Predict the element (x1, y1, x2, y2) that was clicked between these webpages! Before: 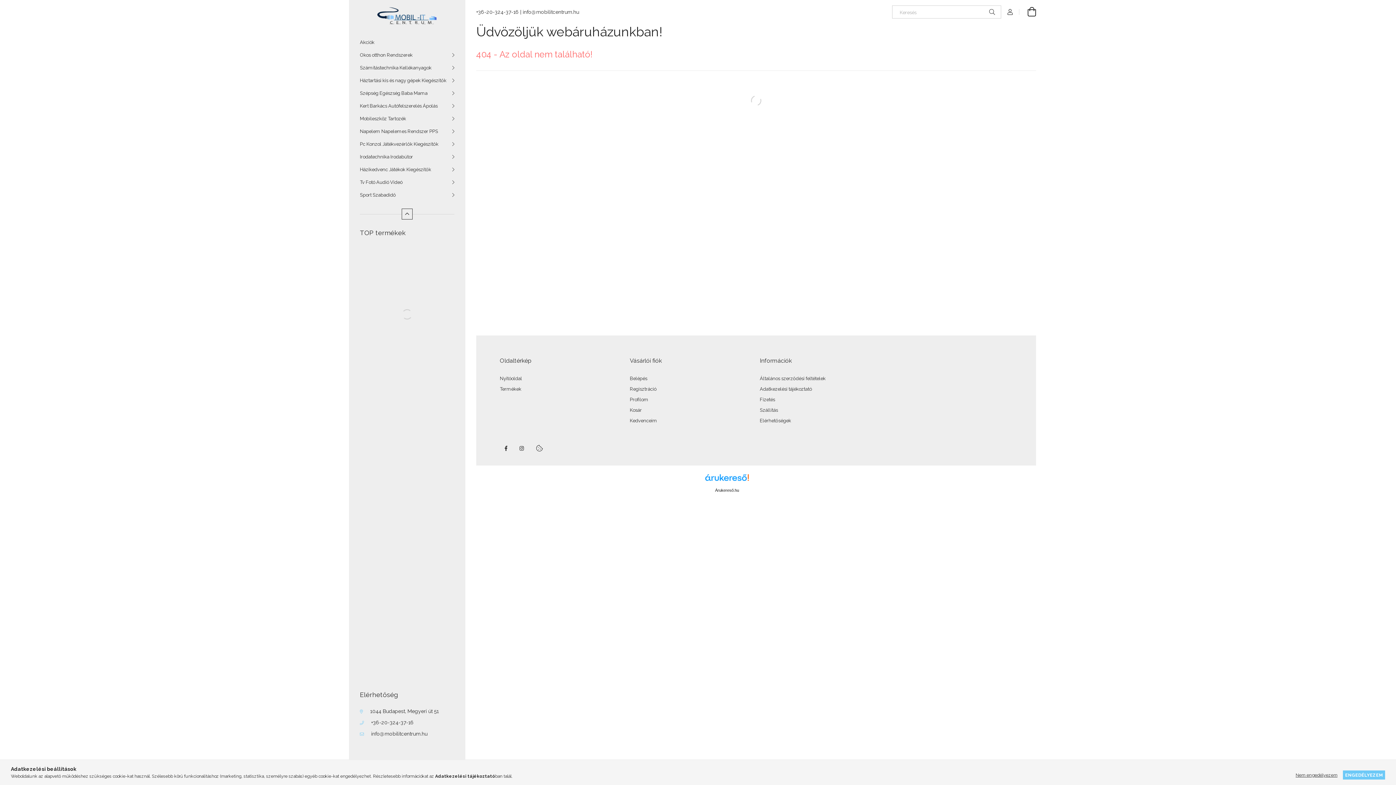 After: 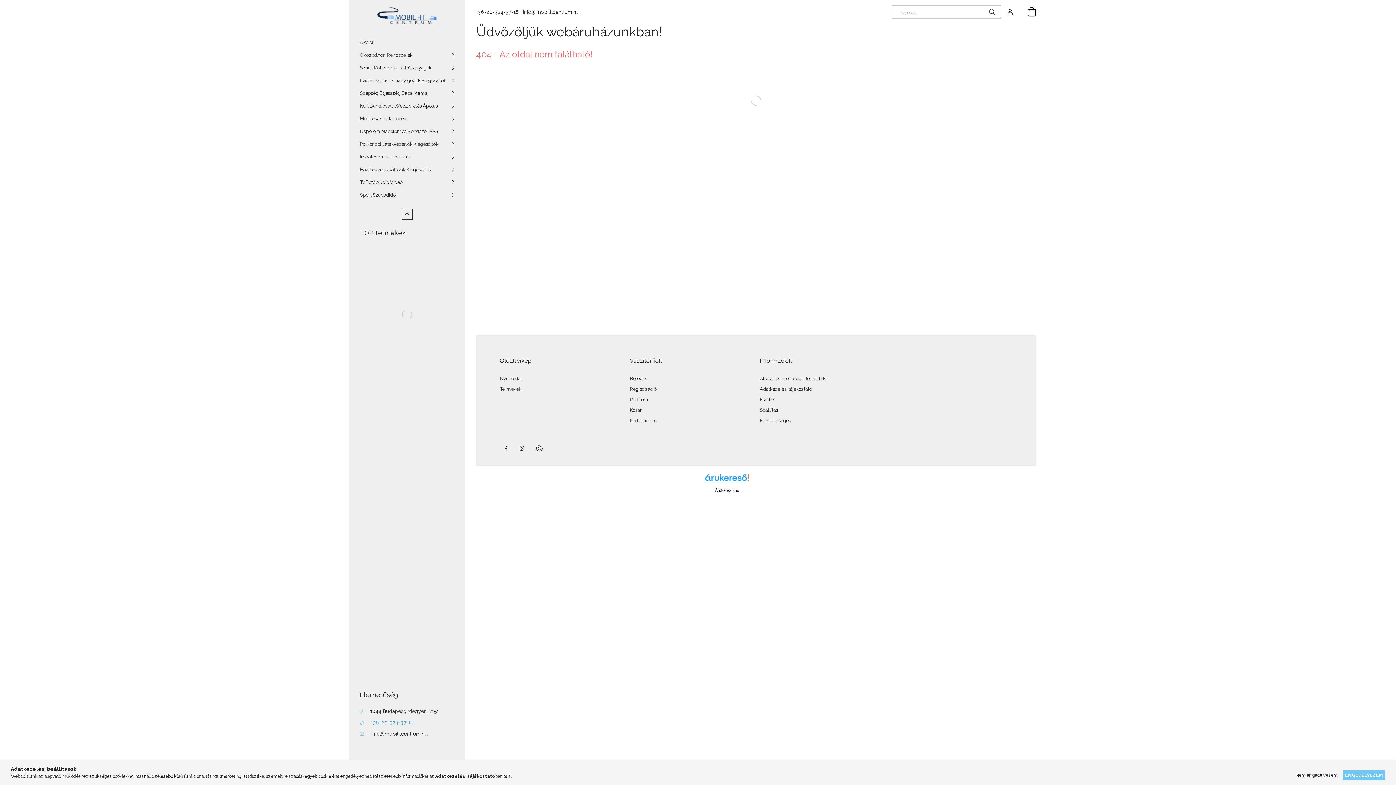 Action: label: +36-20-324-37-16 bbox: (360, 720, 413, 725)